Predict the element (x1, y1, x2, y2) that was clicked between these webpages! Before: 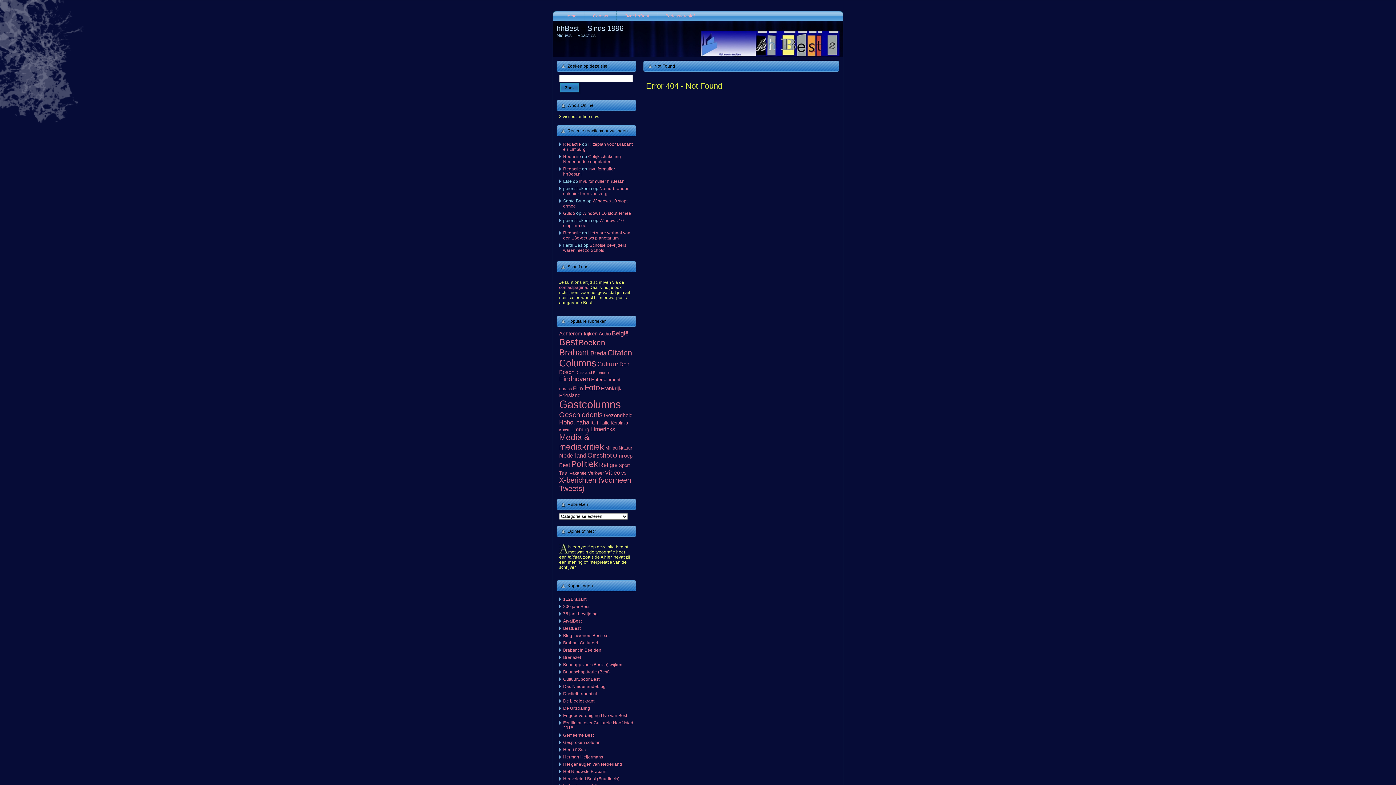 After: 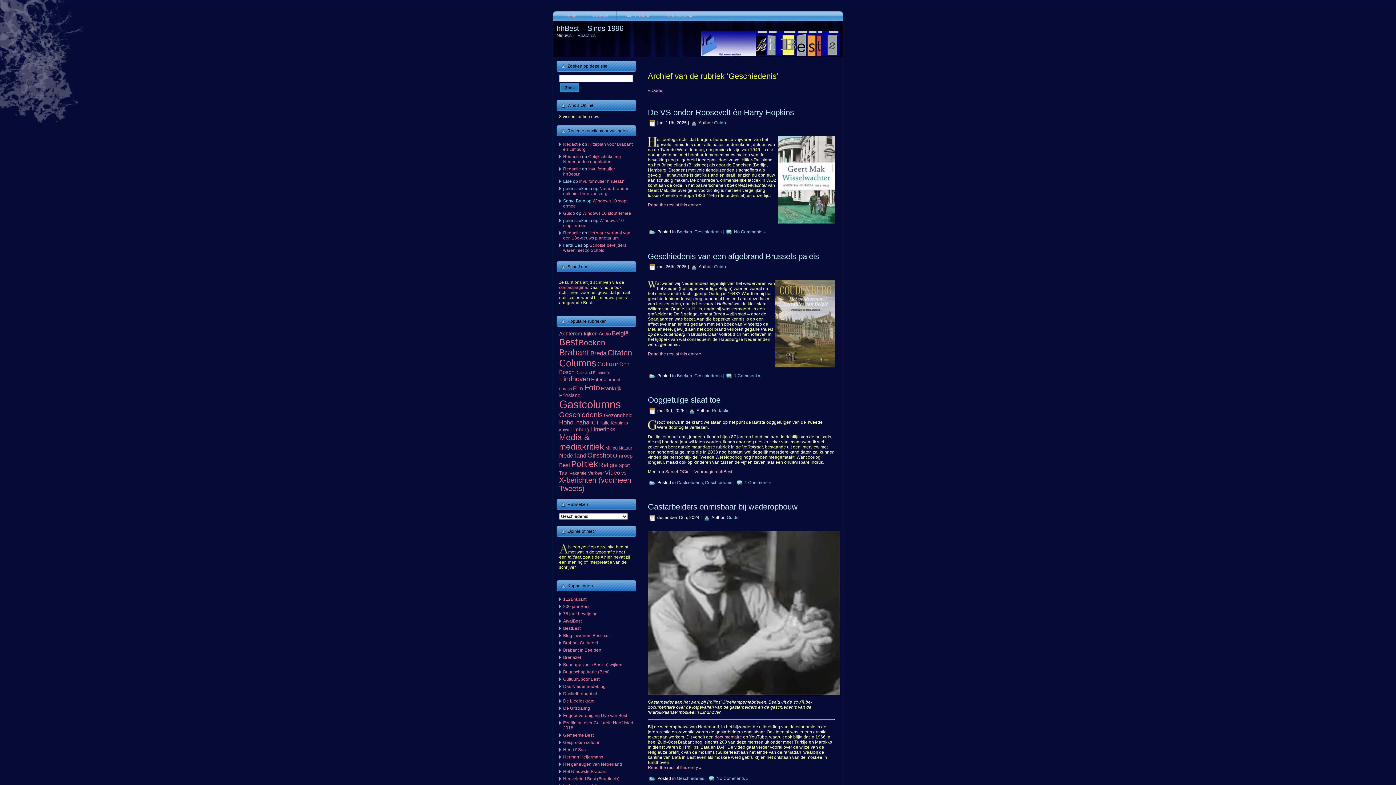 Action: bbox: (559, 410, 602, 418) label: Geschiedenis (280 items)